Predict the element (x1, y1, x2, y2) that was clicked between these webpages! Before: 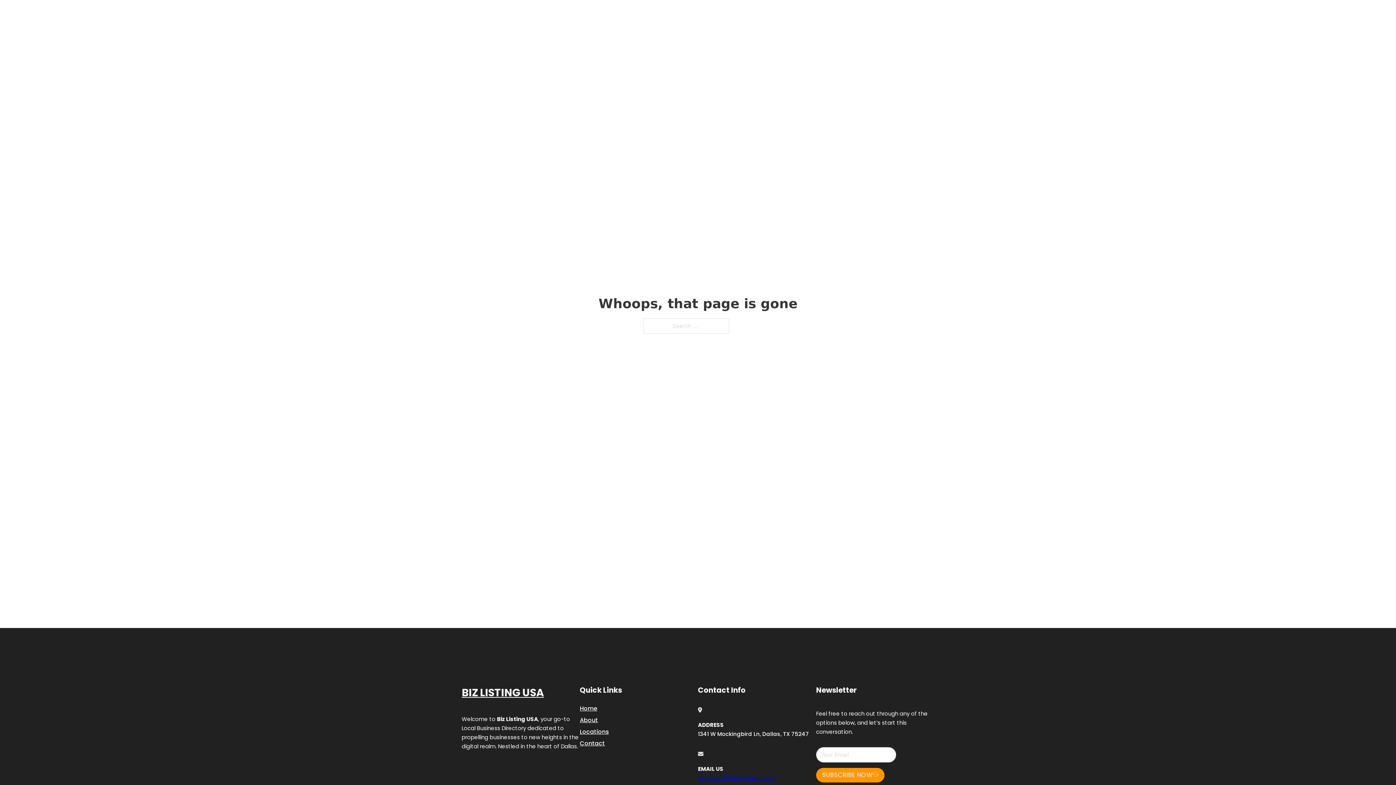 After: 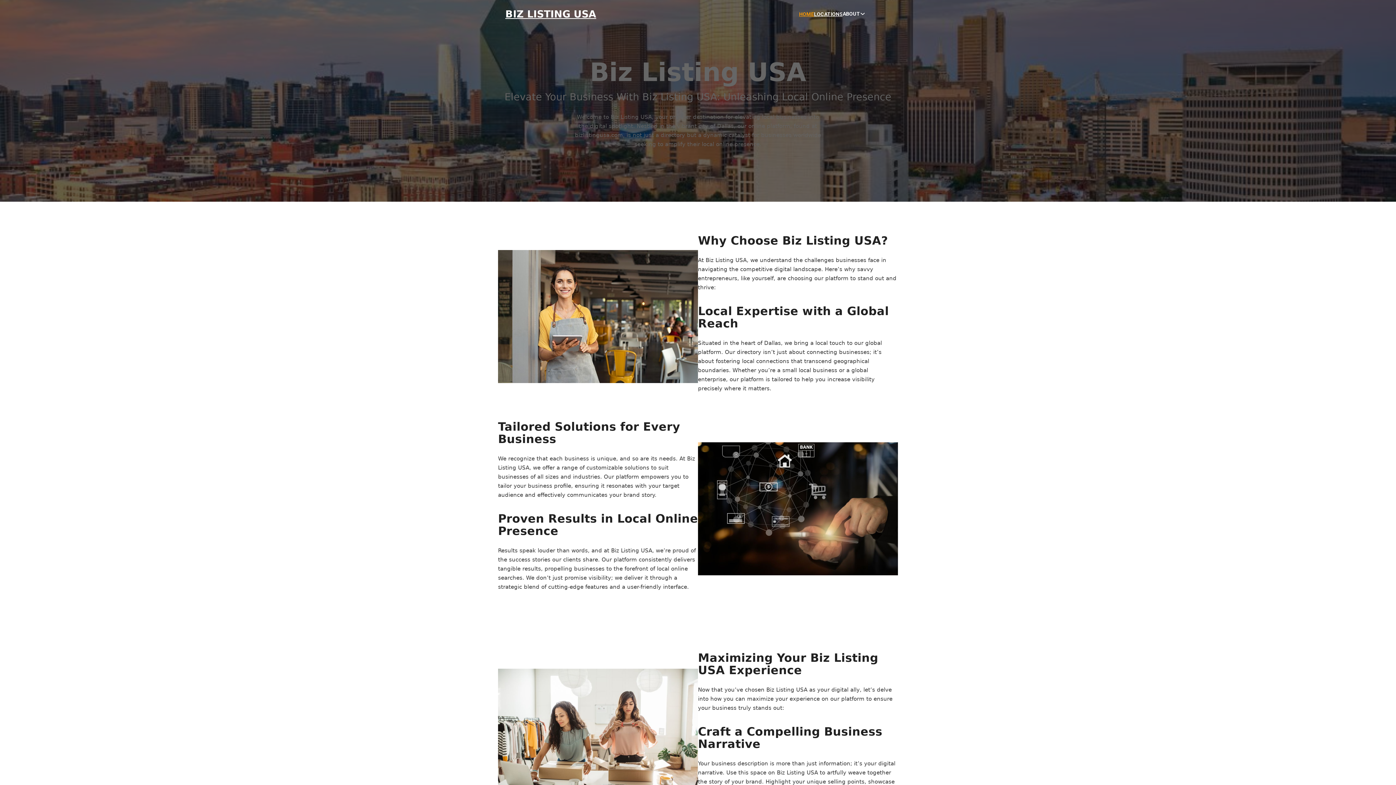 Action: bbox: (580, 703, 597, 713) label: Home